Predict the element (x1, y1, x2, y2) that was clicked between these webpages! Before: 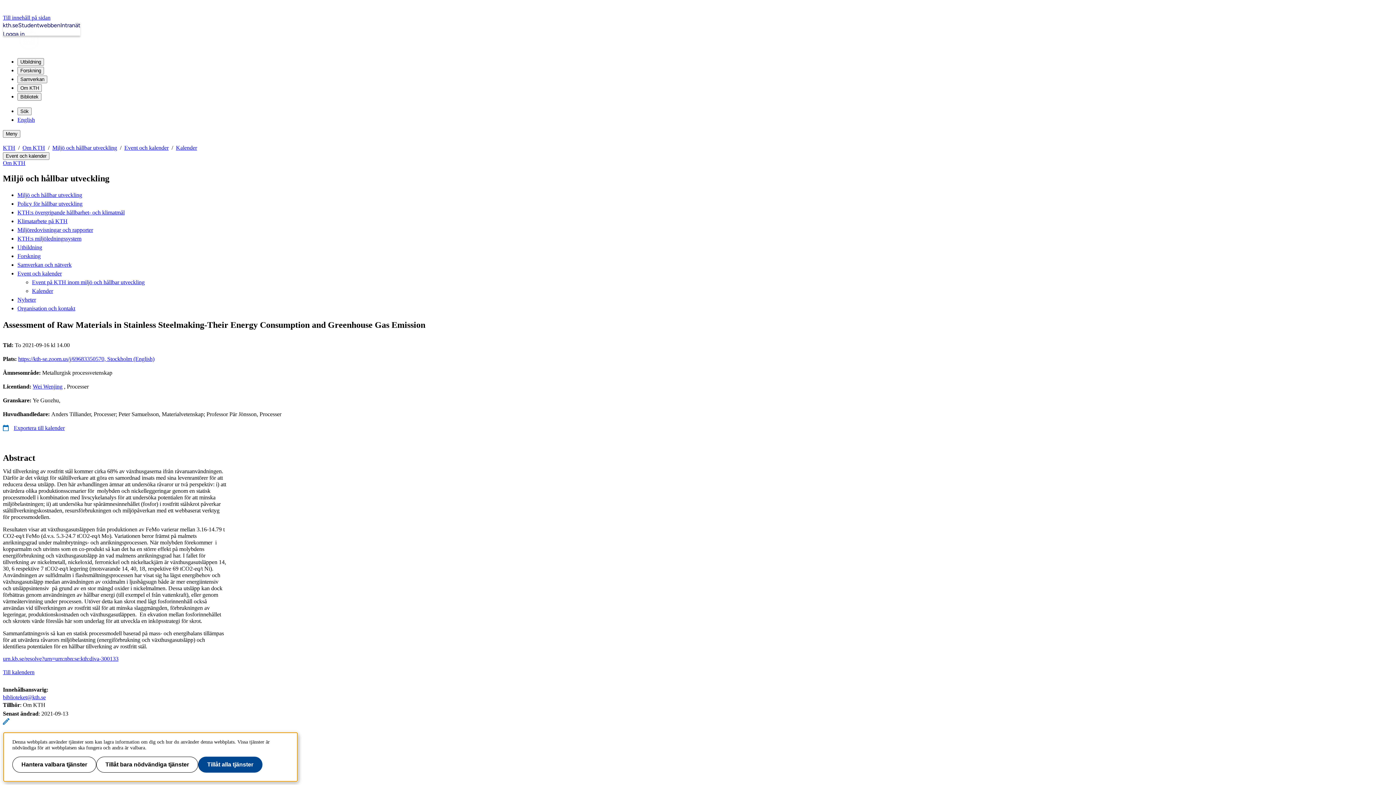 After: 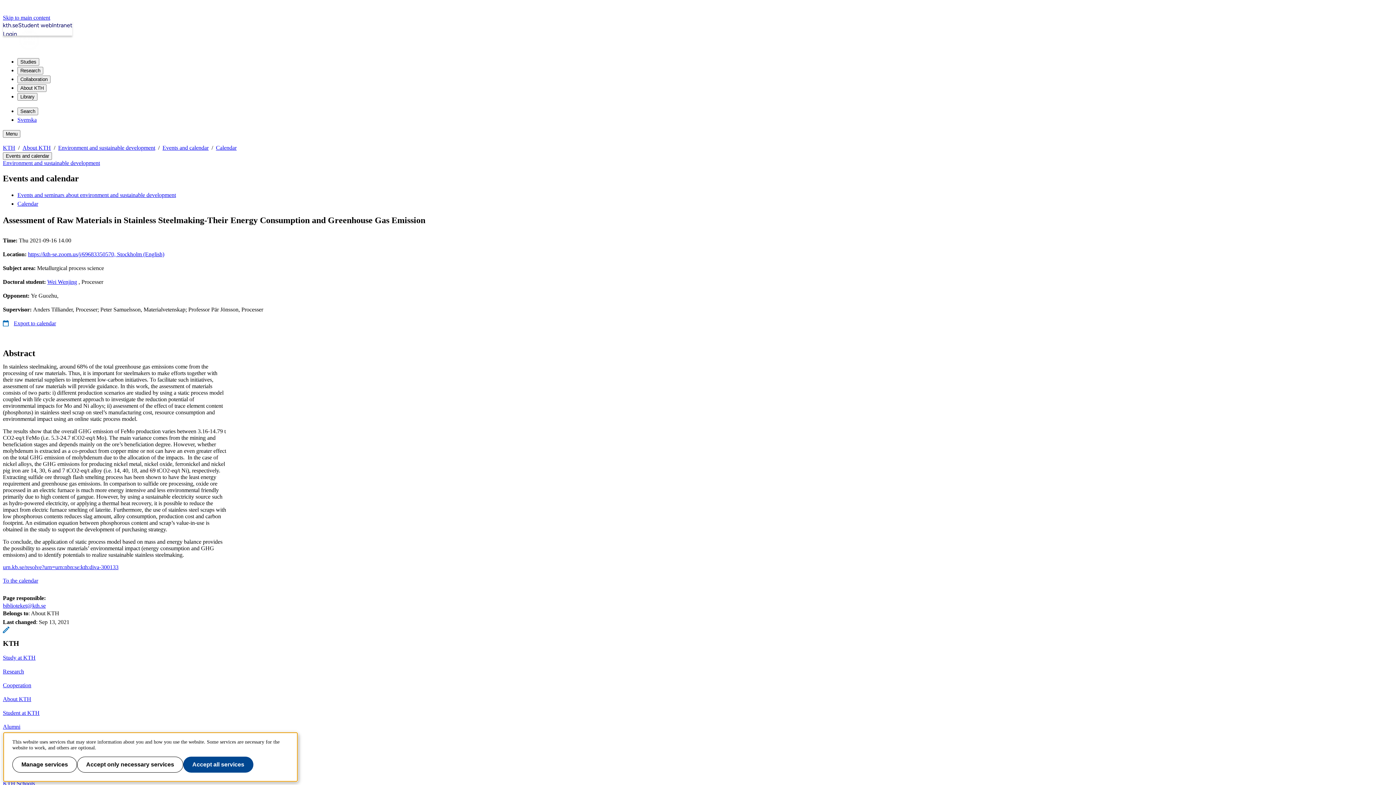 Action: bbox: (17, 116, 34, 122) label: English